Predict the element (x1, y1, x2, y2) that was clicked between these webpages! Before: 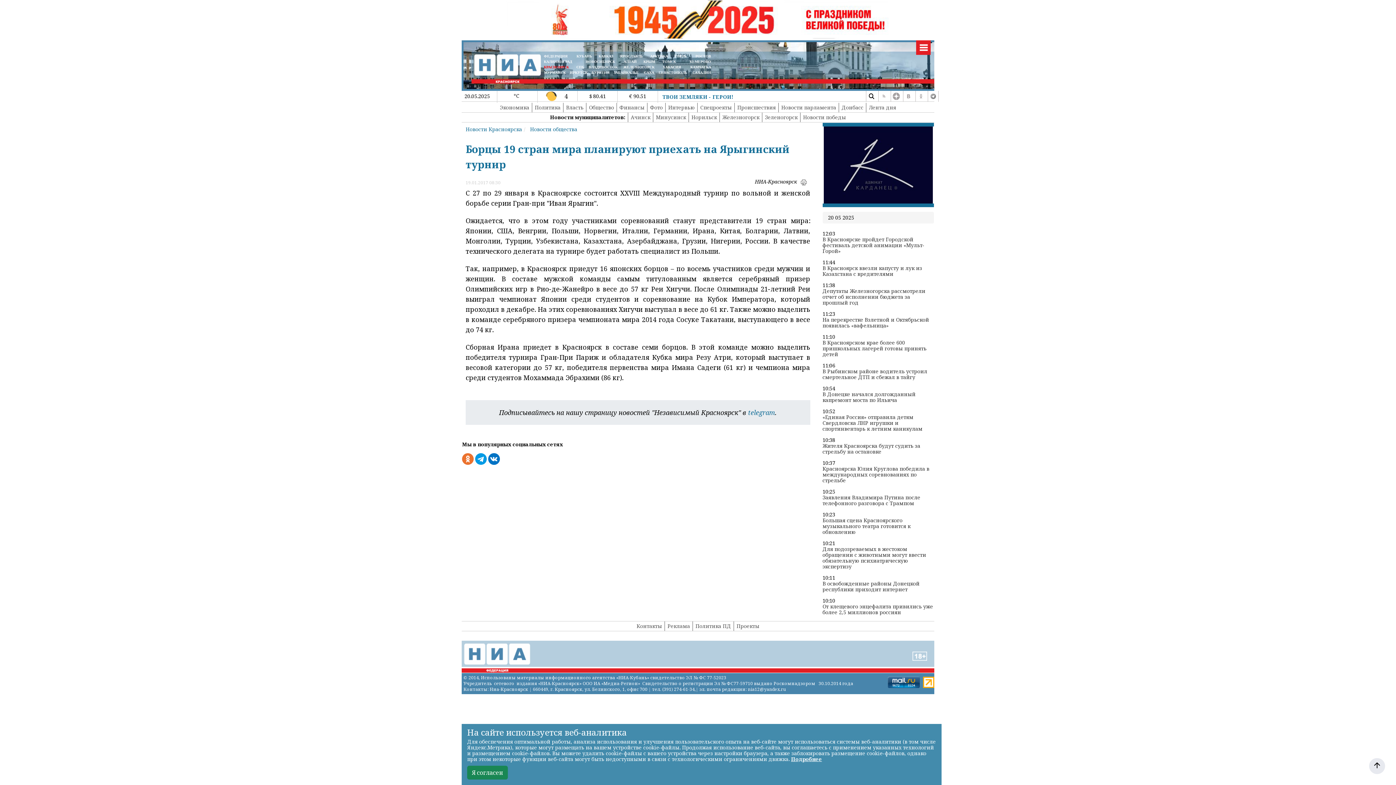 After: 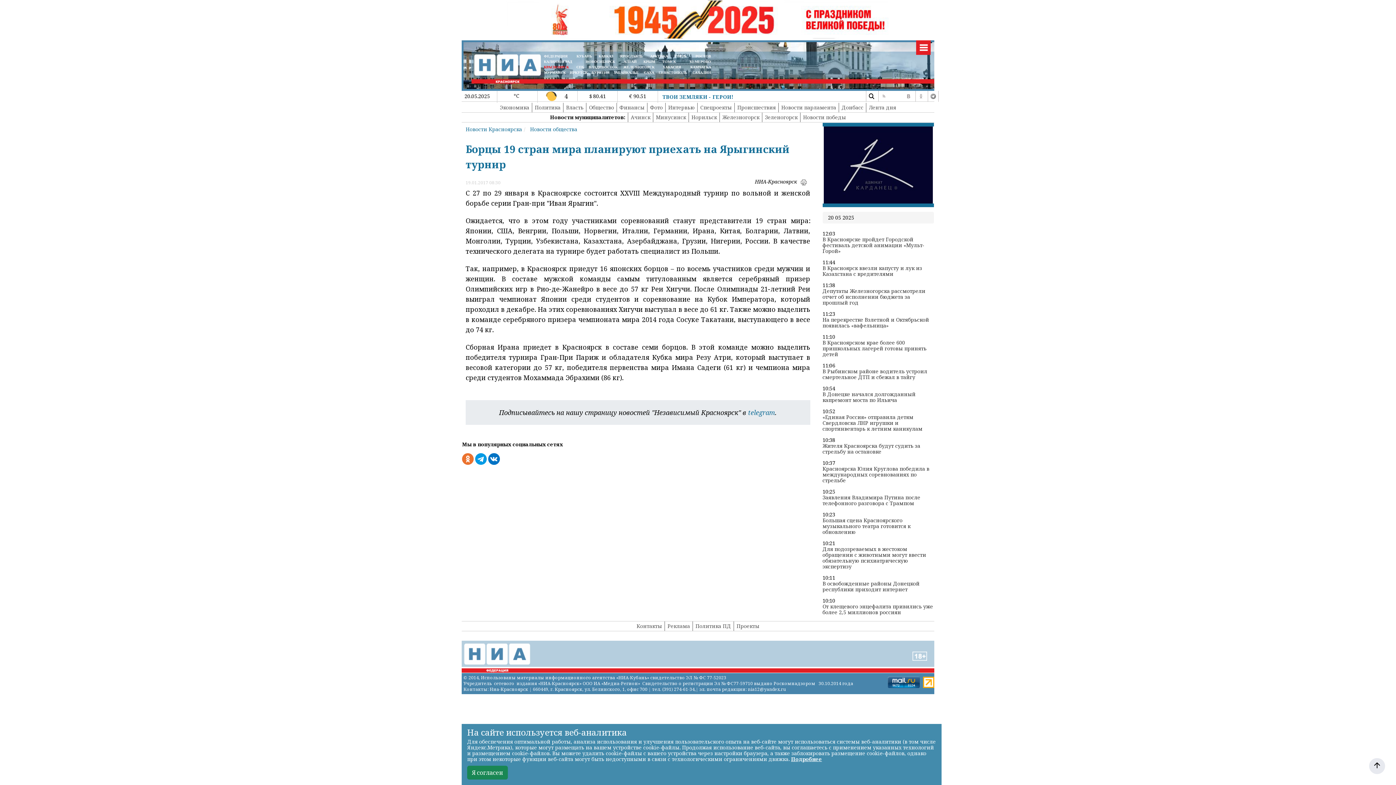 Action: bbox: (890, 90, 901, 101)